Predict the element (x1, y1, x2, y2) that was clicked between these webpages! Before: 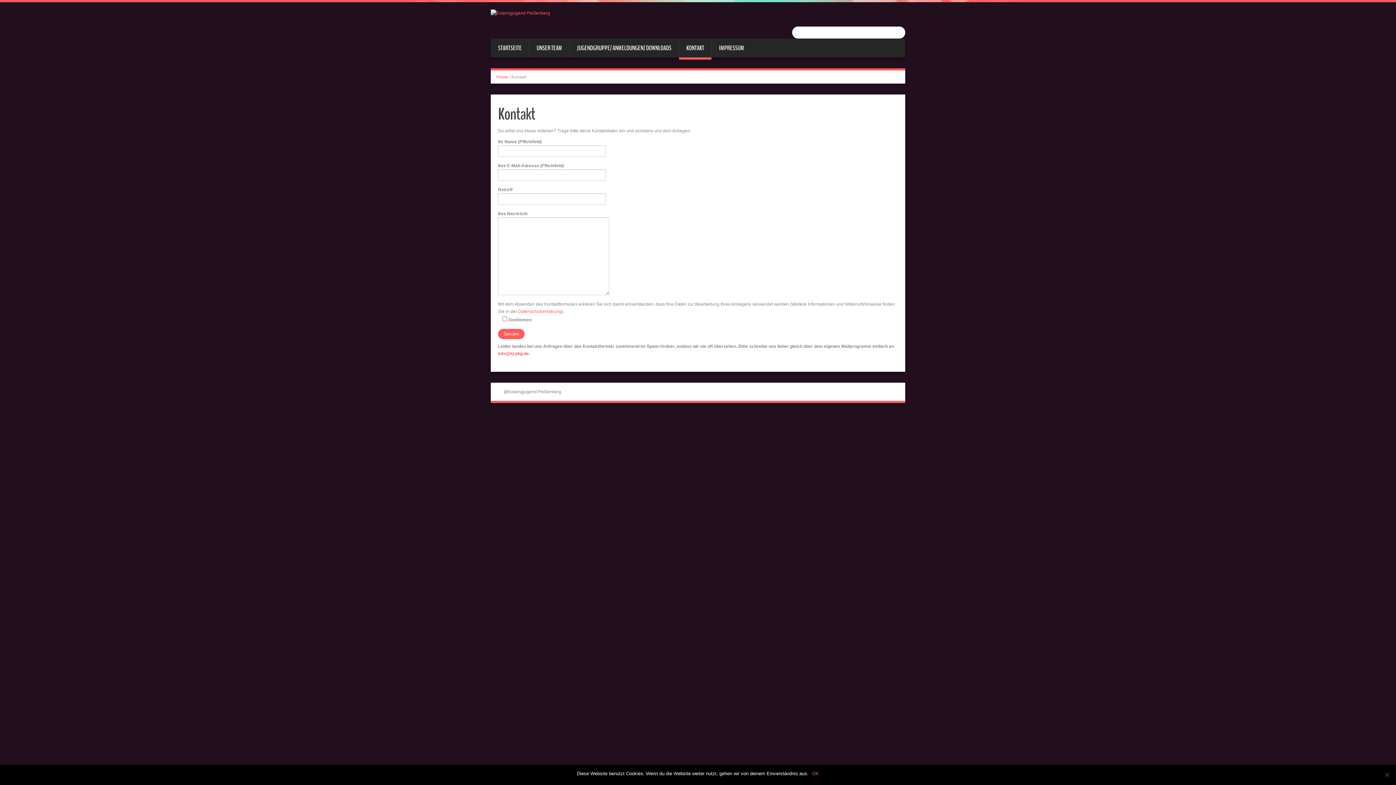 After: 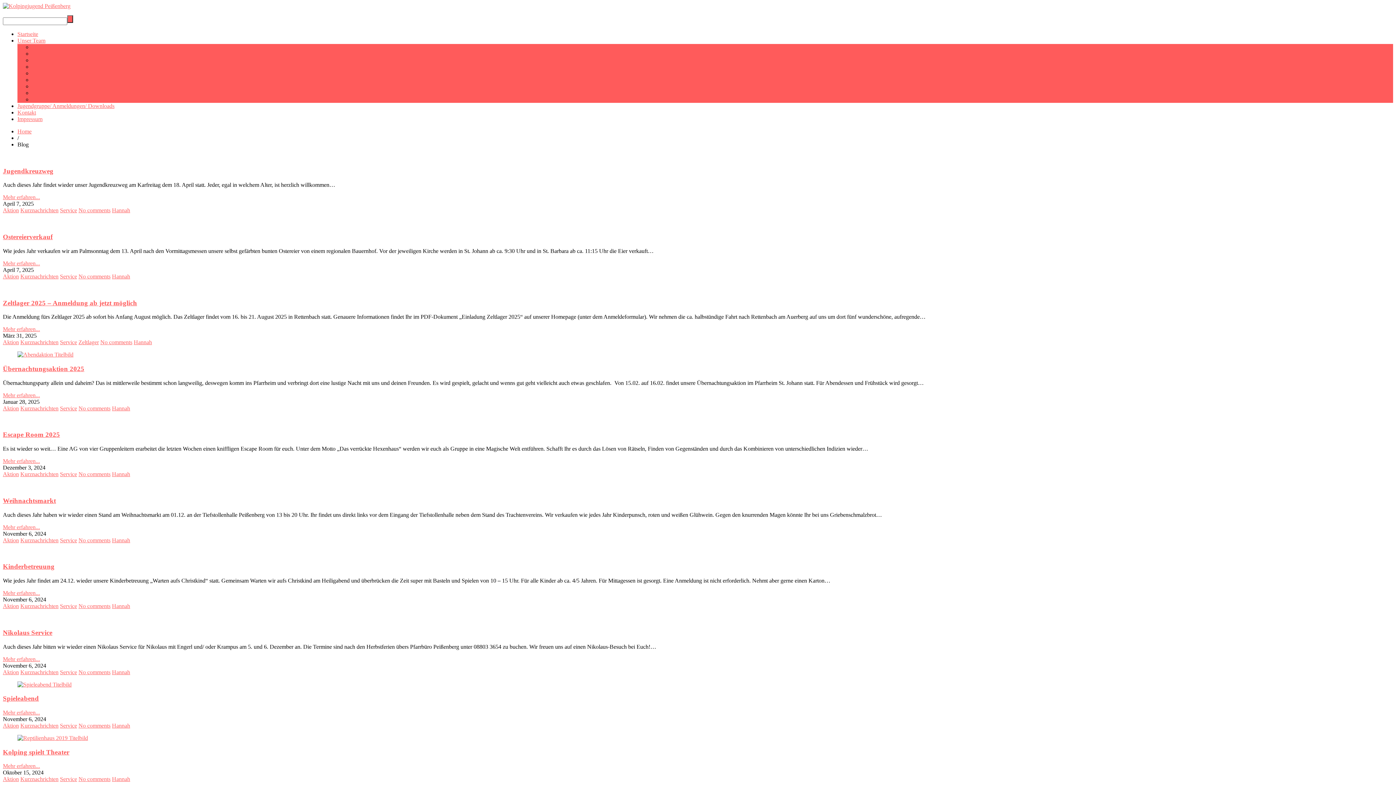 Action: bbox: (490, 10, 550, 15)